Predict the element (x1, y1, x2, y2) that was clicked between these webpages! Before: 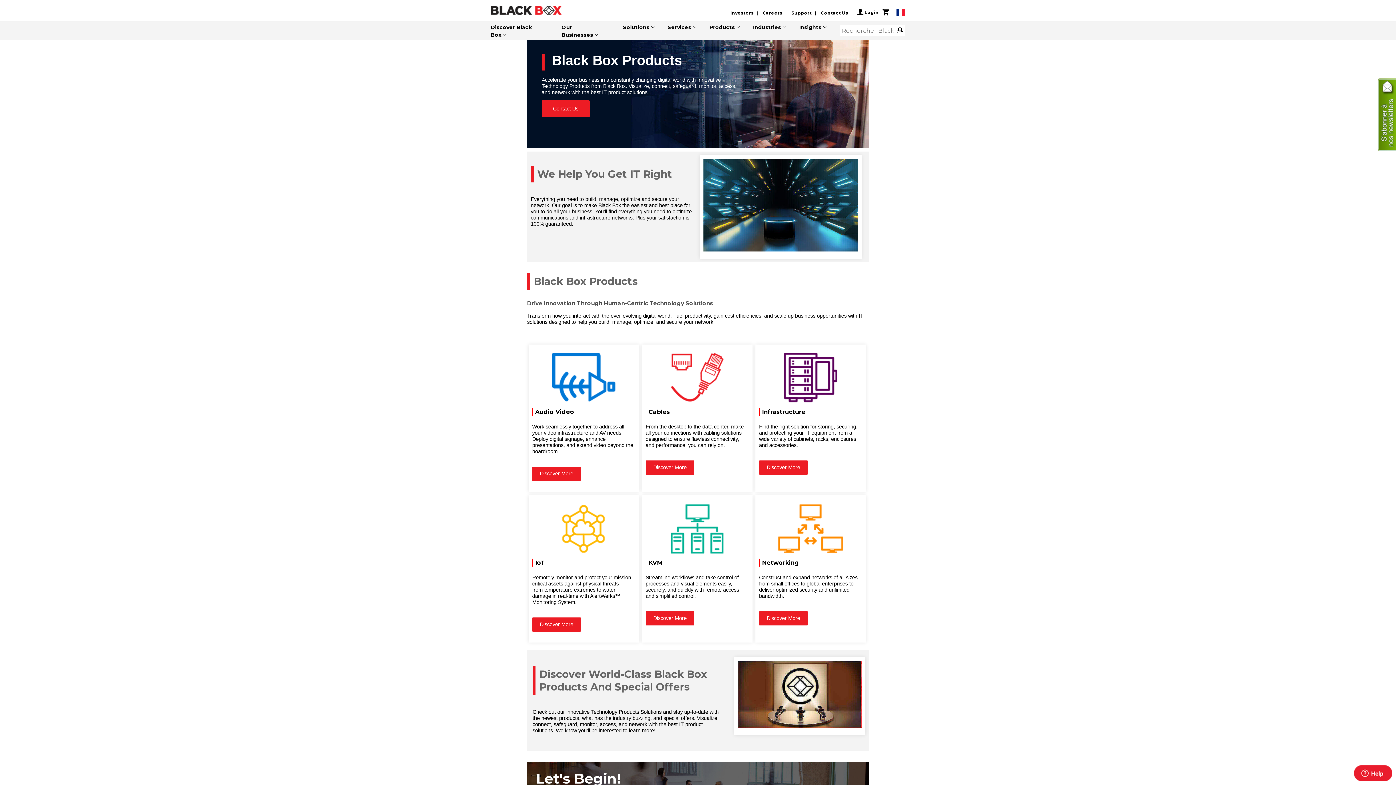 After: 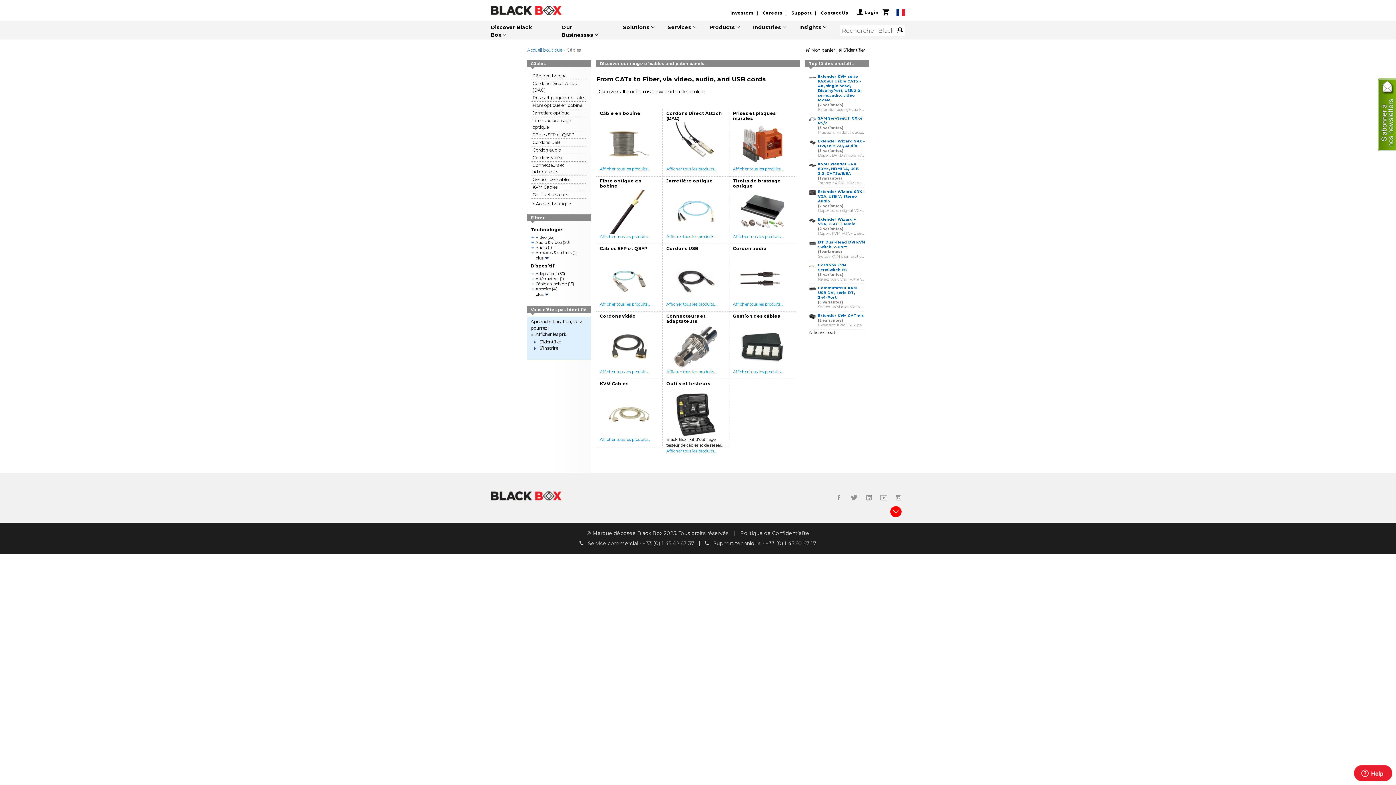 Action: label: Discover More bbox: (645, 460, 694, 474)